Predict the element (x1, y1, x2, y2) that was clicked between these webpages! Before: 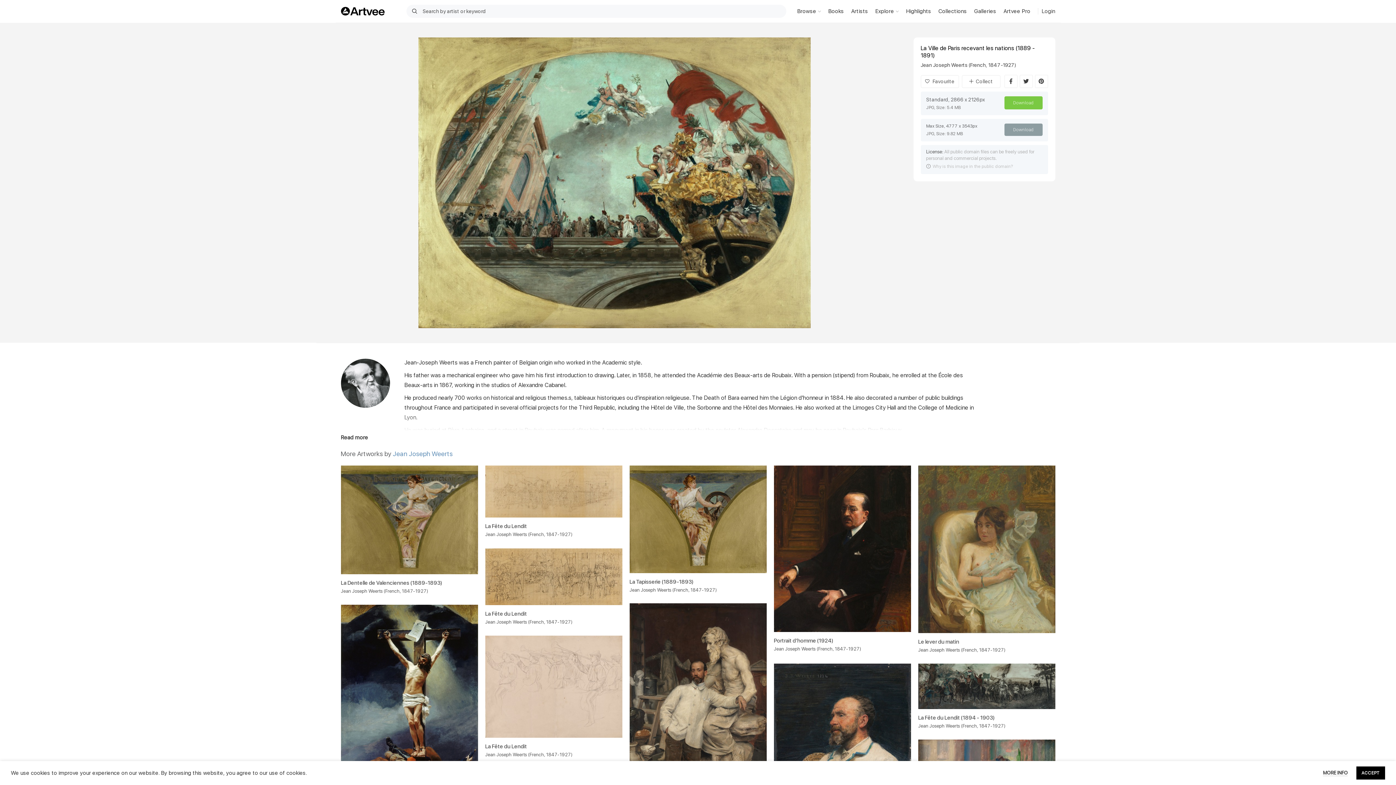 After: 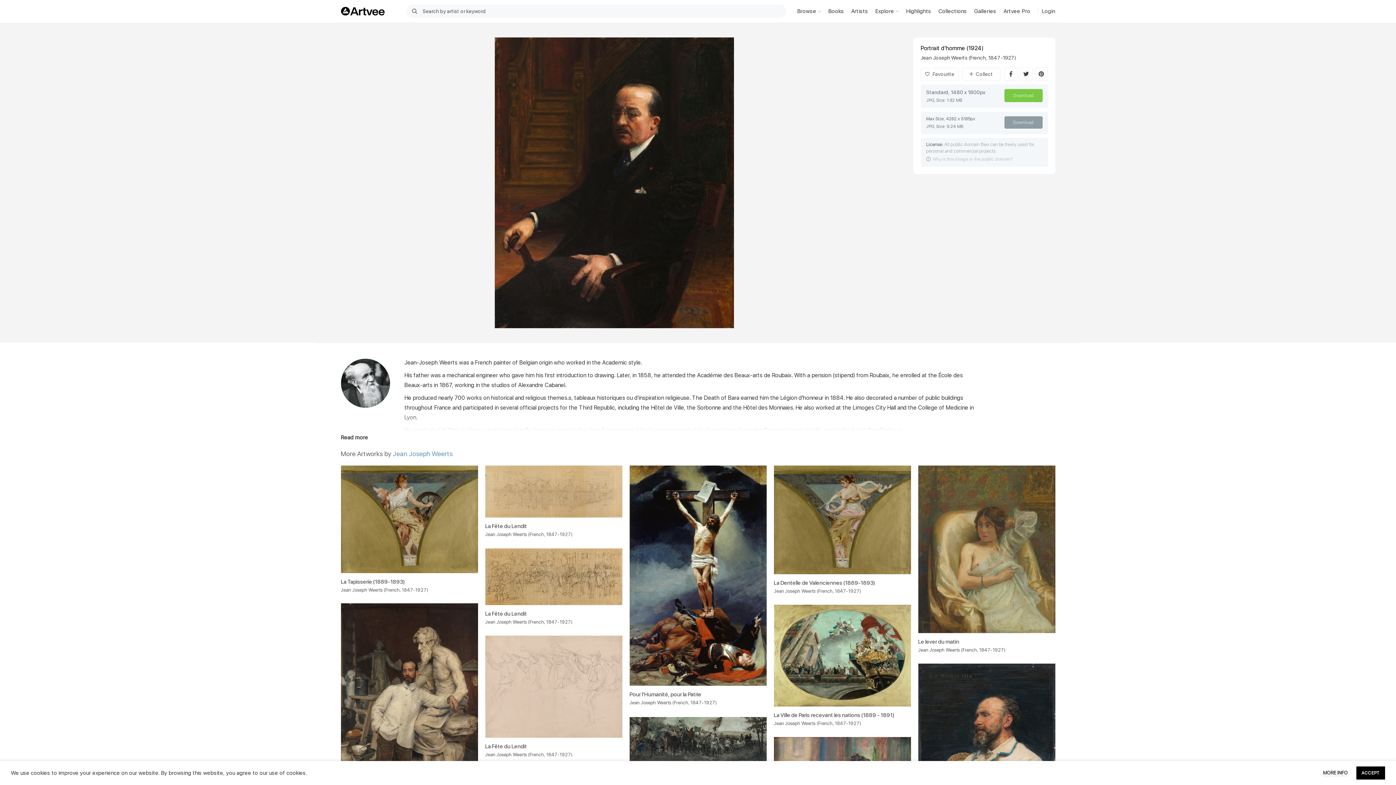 Action: bbox: (774, 637, 911, 644) label: Portrait d’homme (1924)